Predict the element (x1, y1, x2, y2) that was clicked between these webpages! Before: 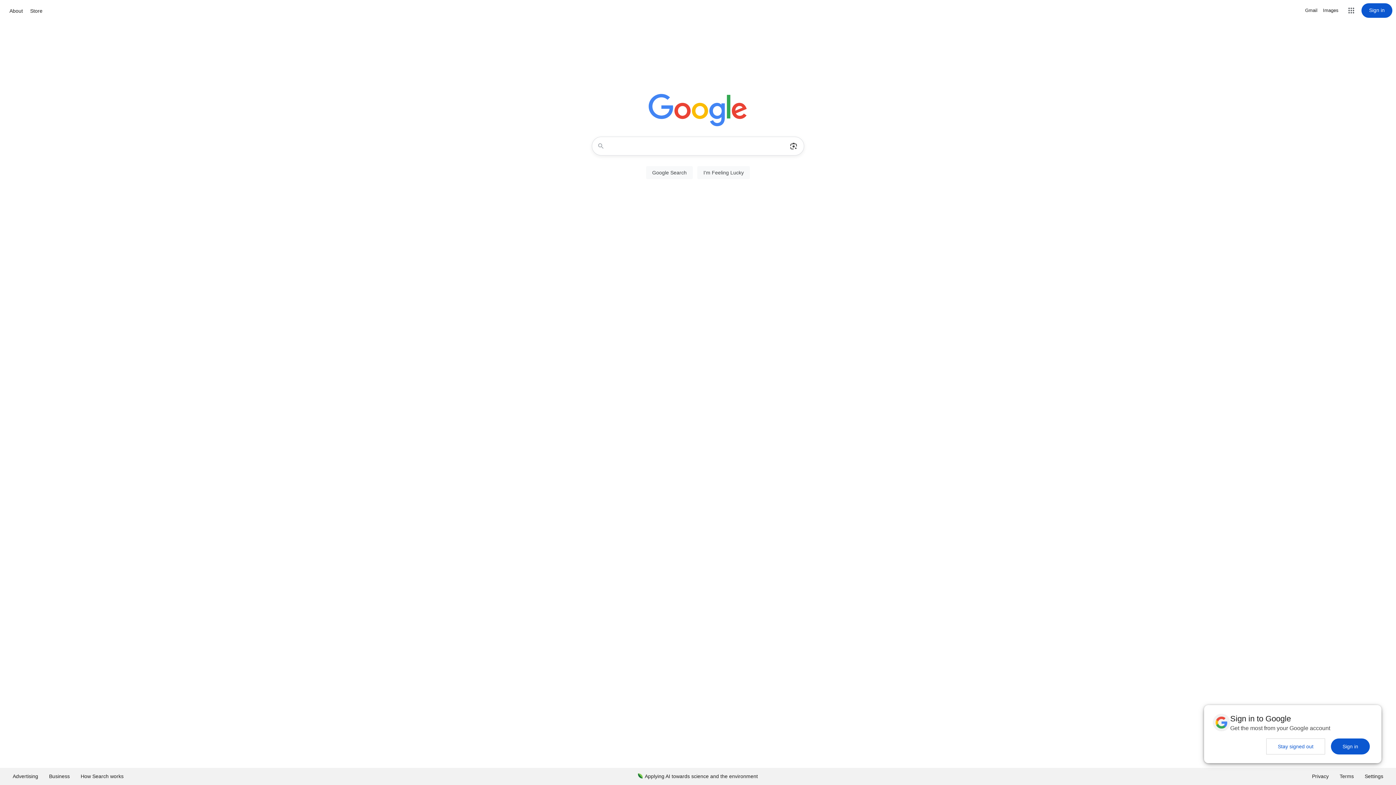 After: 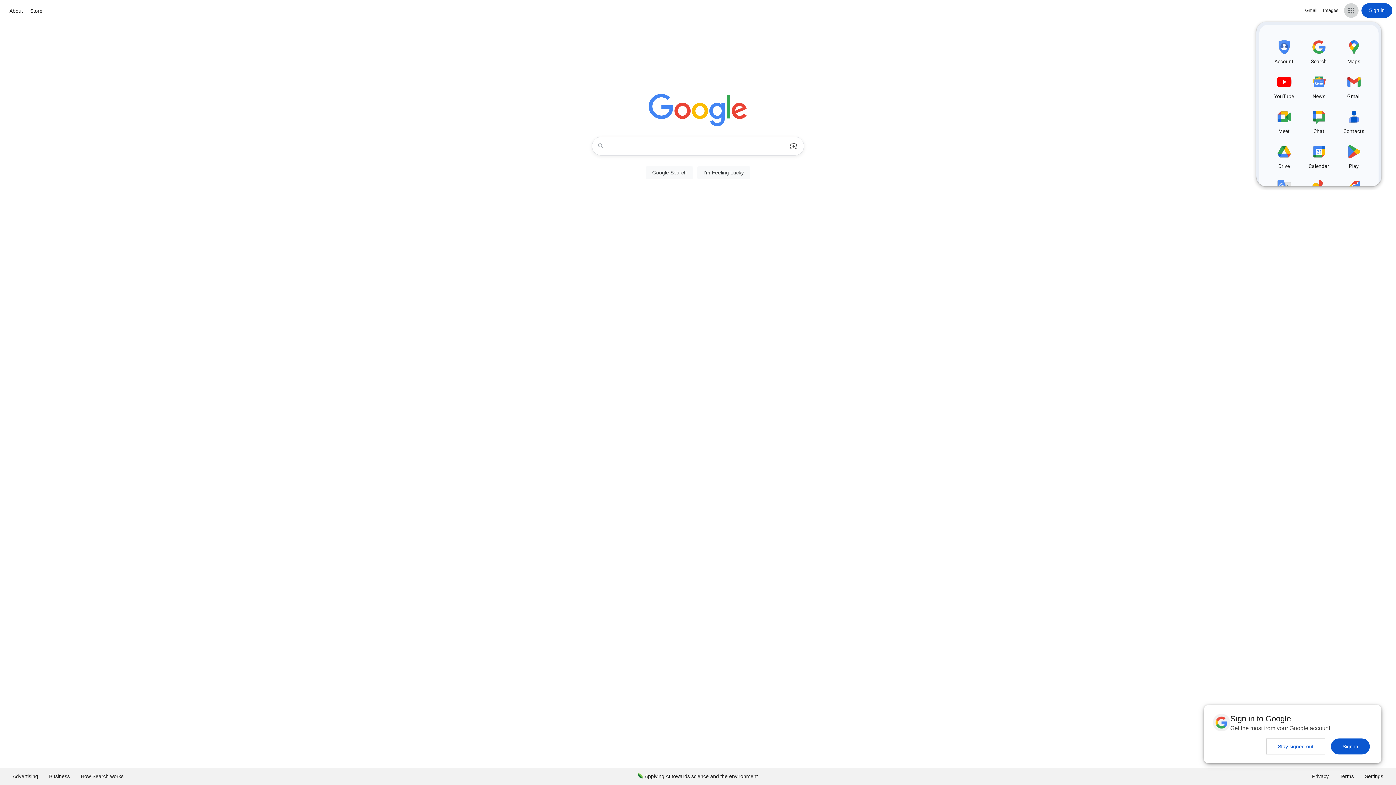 Action: label: Google apps bbox: (1344, 3, 1358, 17)